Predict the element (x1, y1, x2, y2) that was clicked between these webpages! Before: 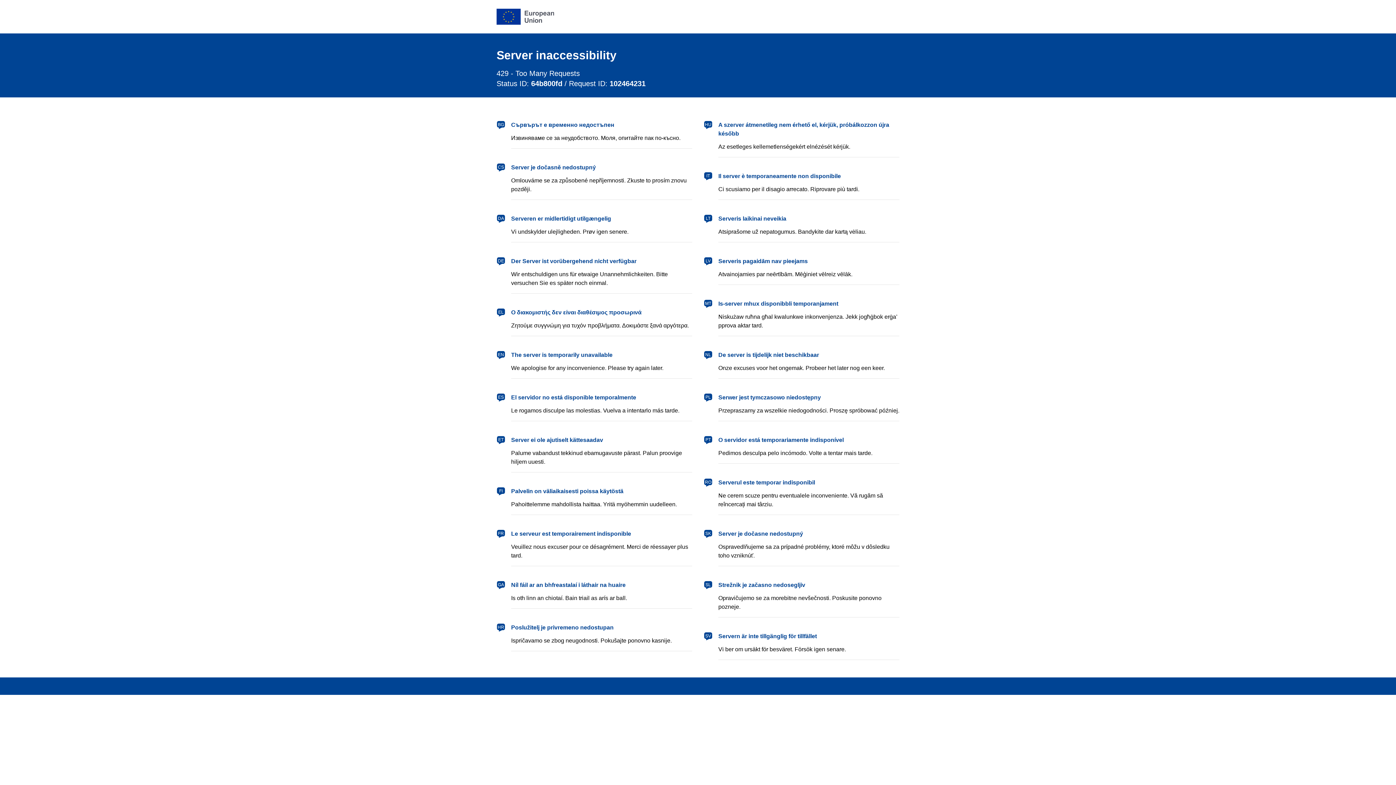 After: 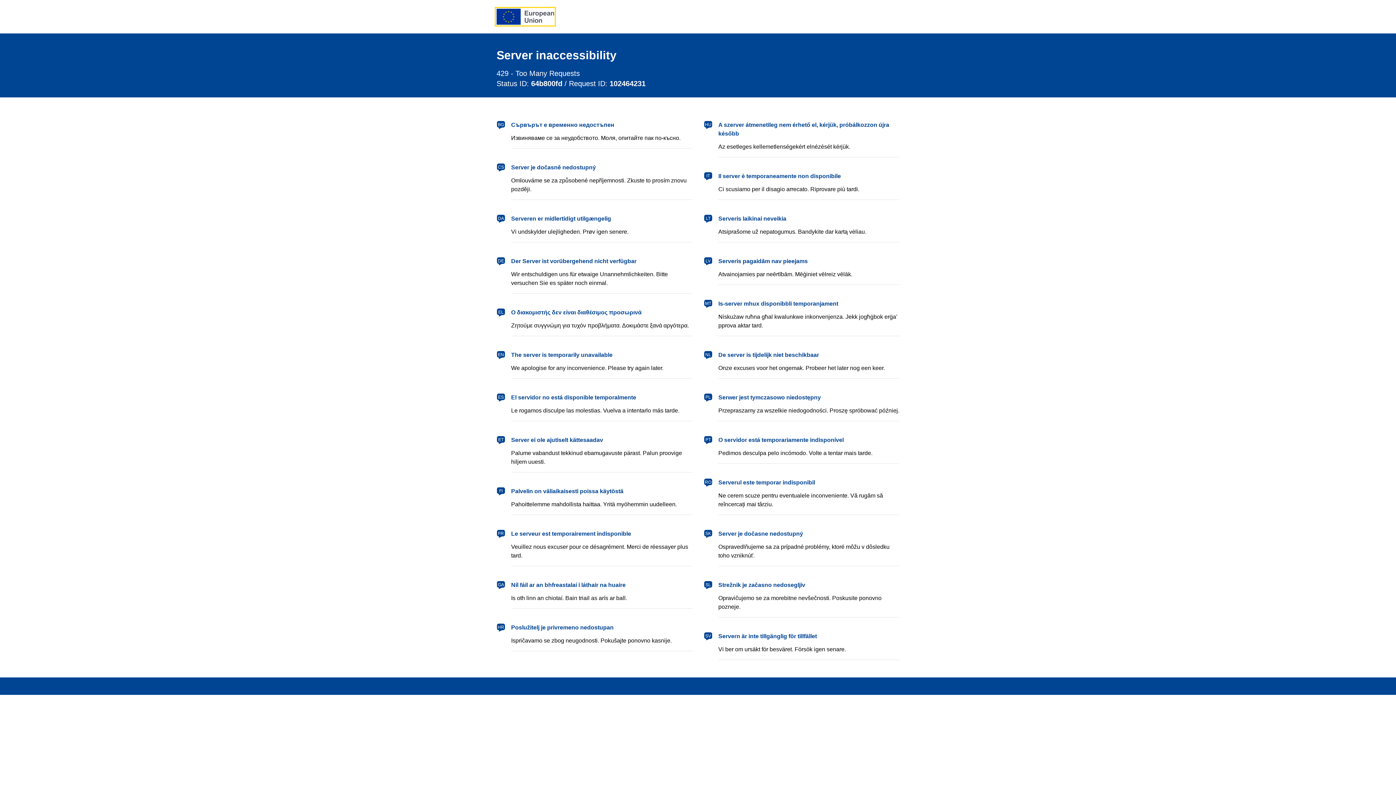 Action: bbox: (496, 8, 554, 24) label: European Union